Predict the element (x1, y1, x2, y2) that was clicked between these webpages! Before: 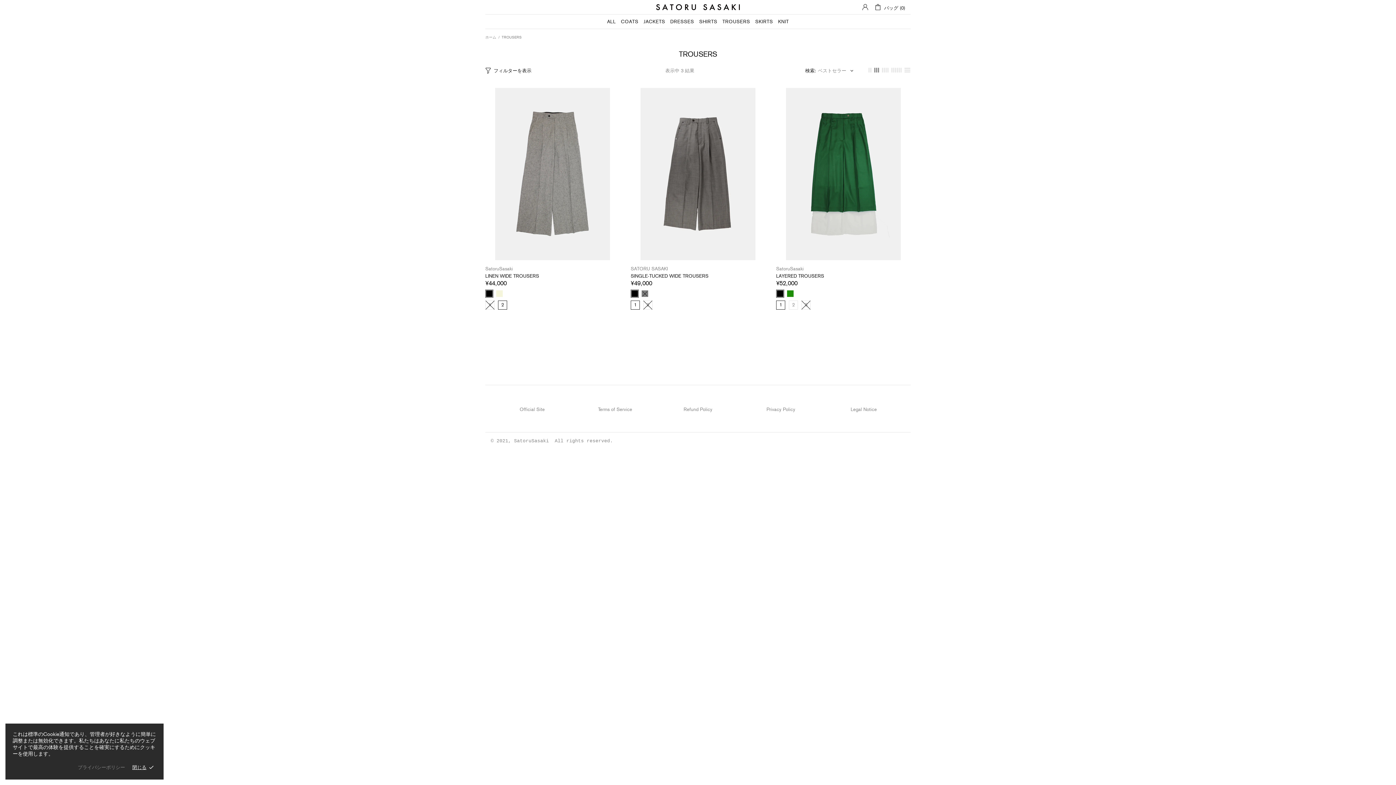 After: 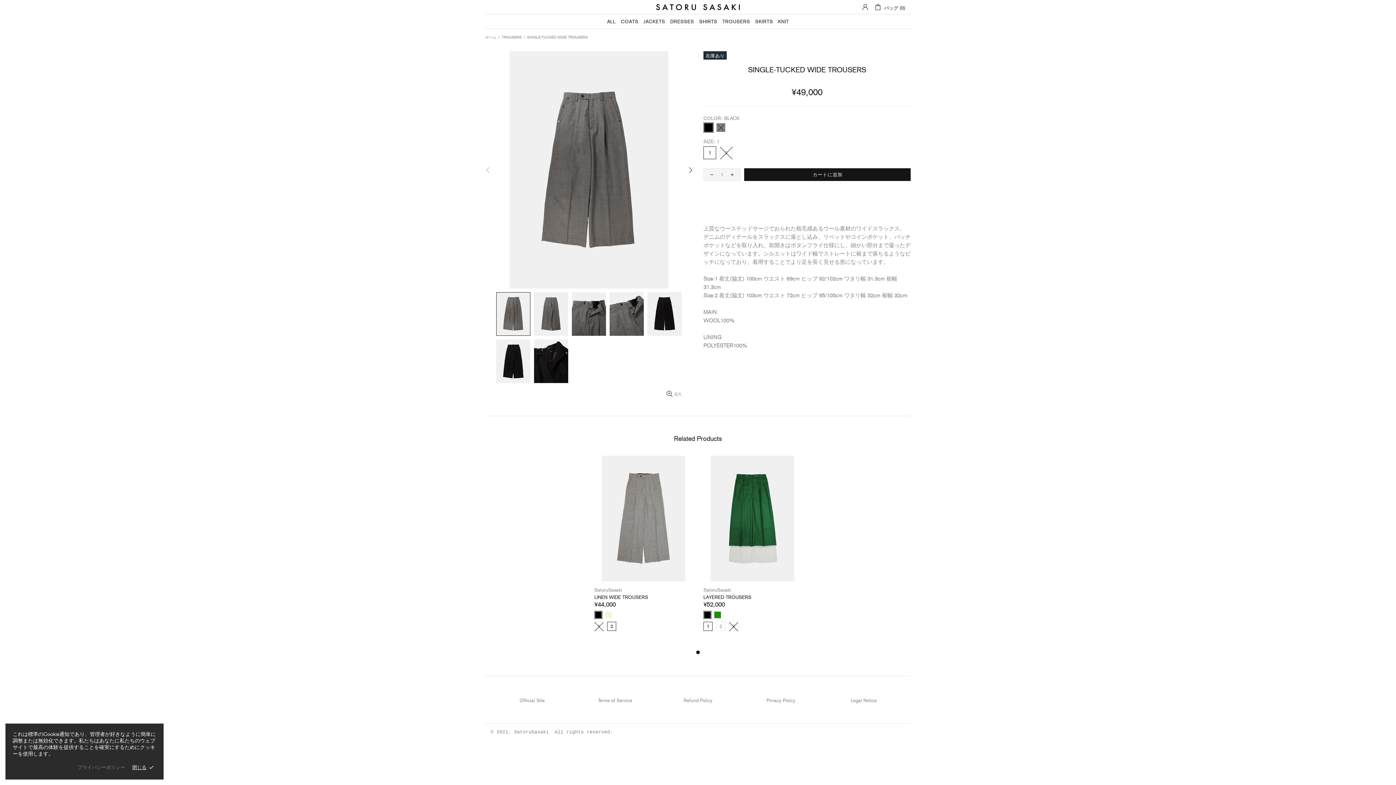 Action: bbox: (630, 240, 765, 260)